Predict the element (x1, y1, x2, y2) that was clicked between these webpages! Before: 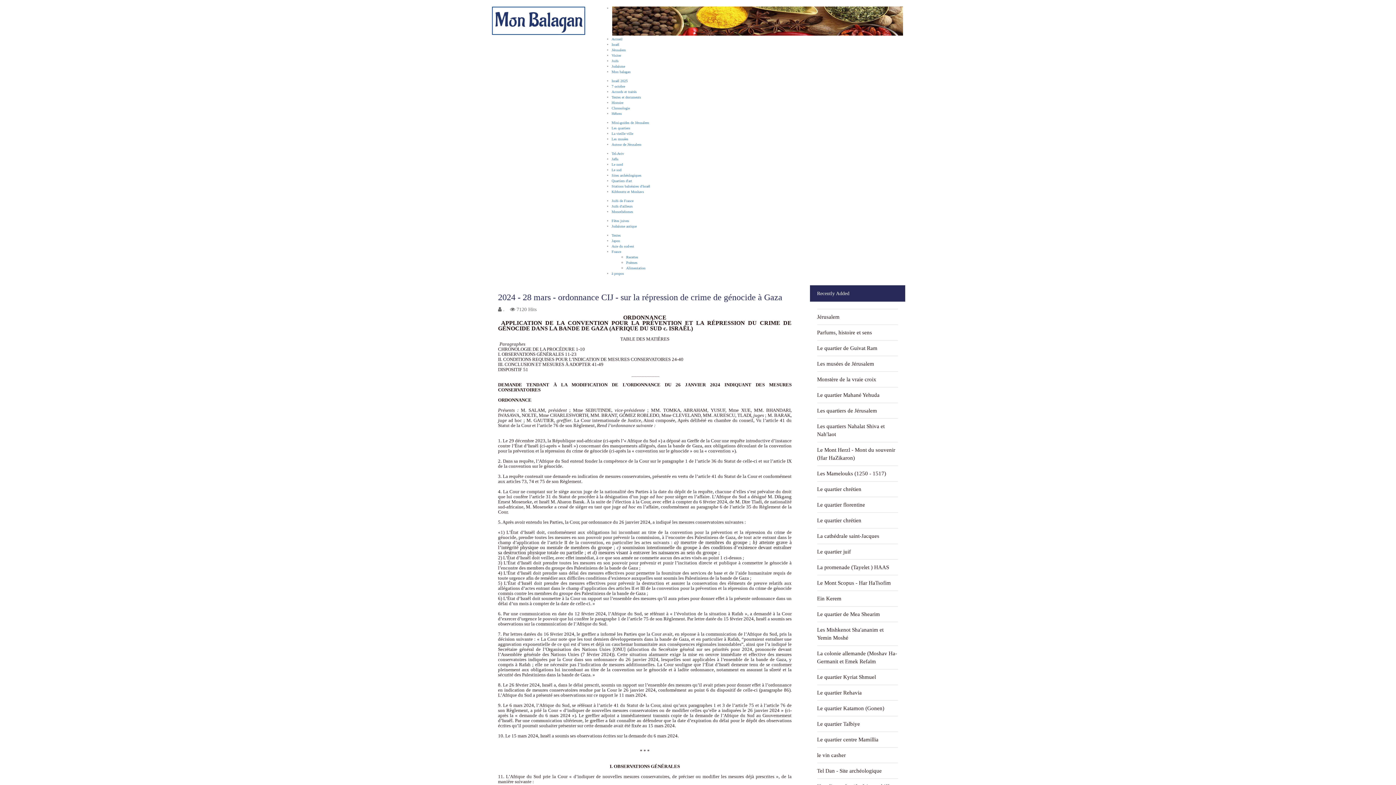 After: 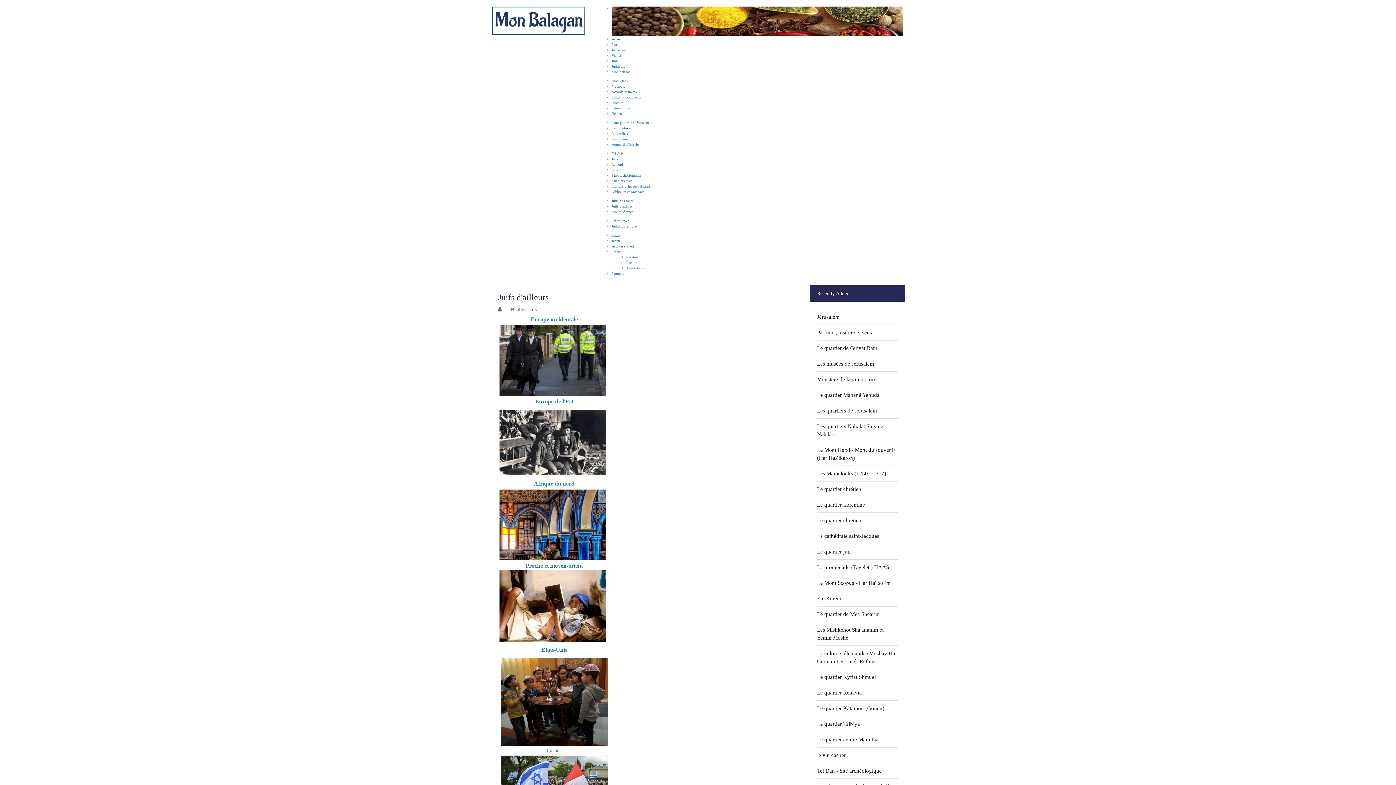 Action: label: Juifs d'ailleurs bbox: (611, 204, 632, 208)